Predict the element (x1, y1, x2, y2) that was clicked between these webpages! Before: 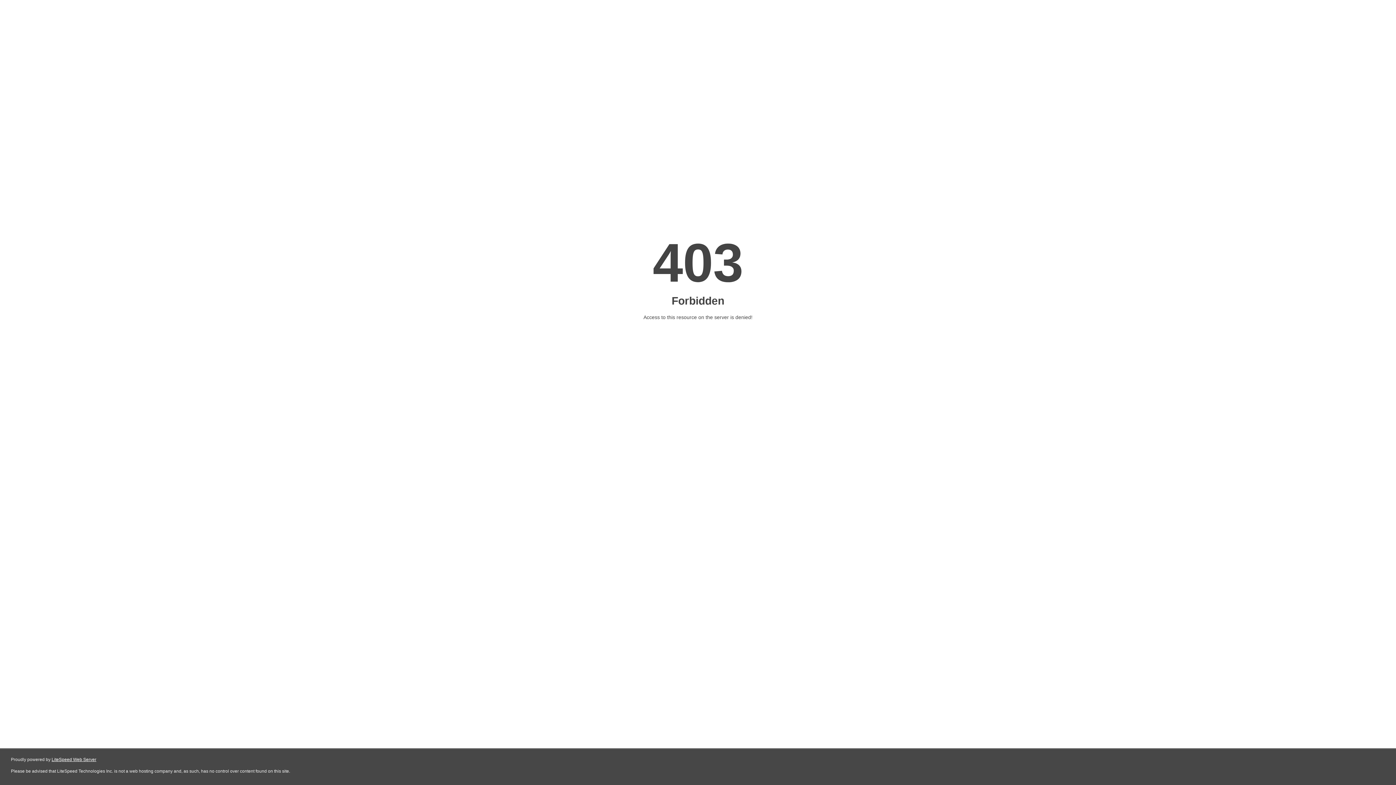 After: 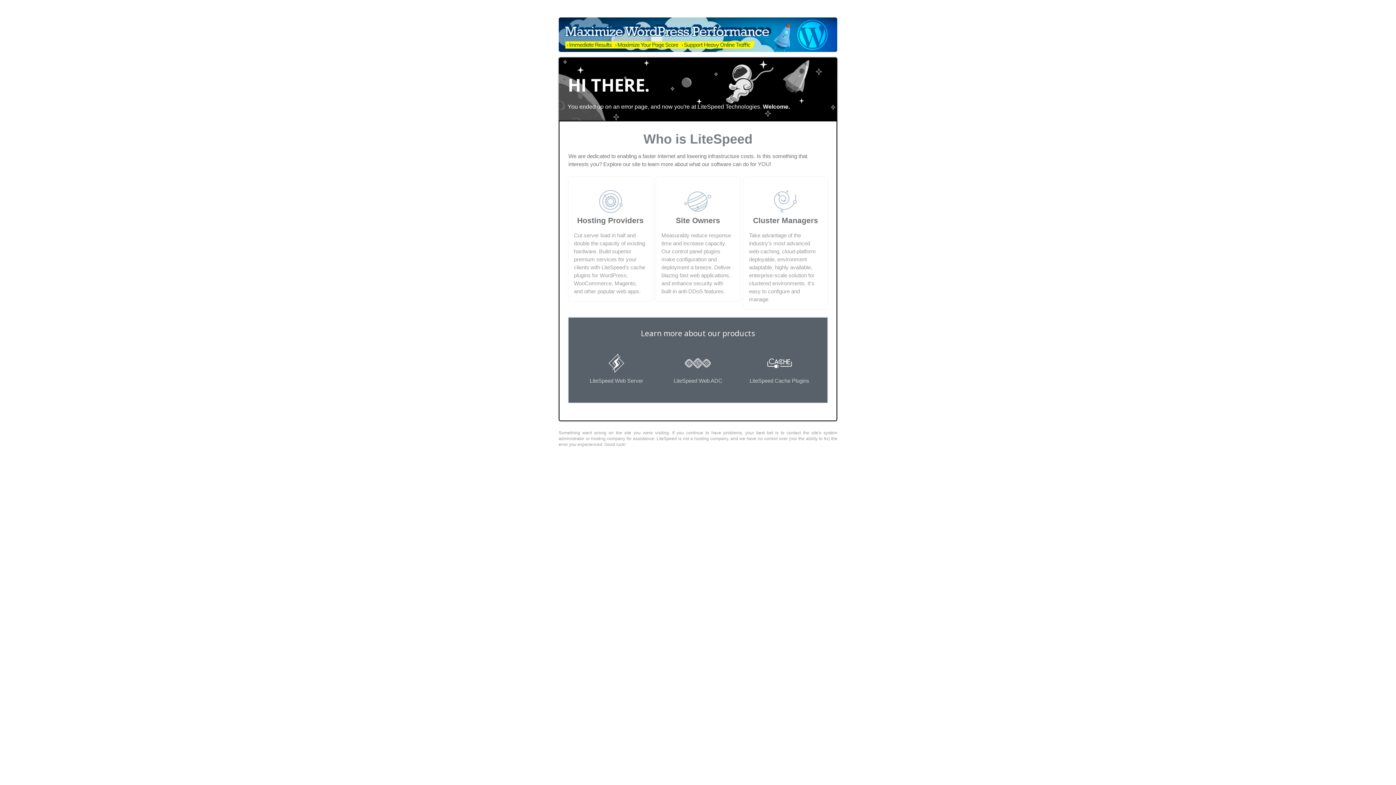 Action: bbox: (51, 757, 96, 762) label: LiteSpeed Web Server